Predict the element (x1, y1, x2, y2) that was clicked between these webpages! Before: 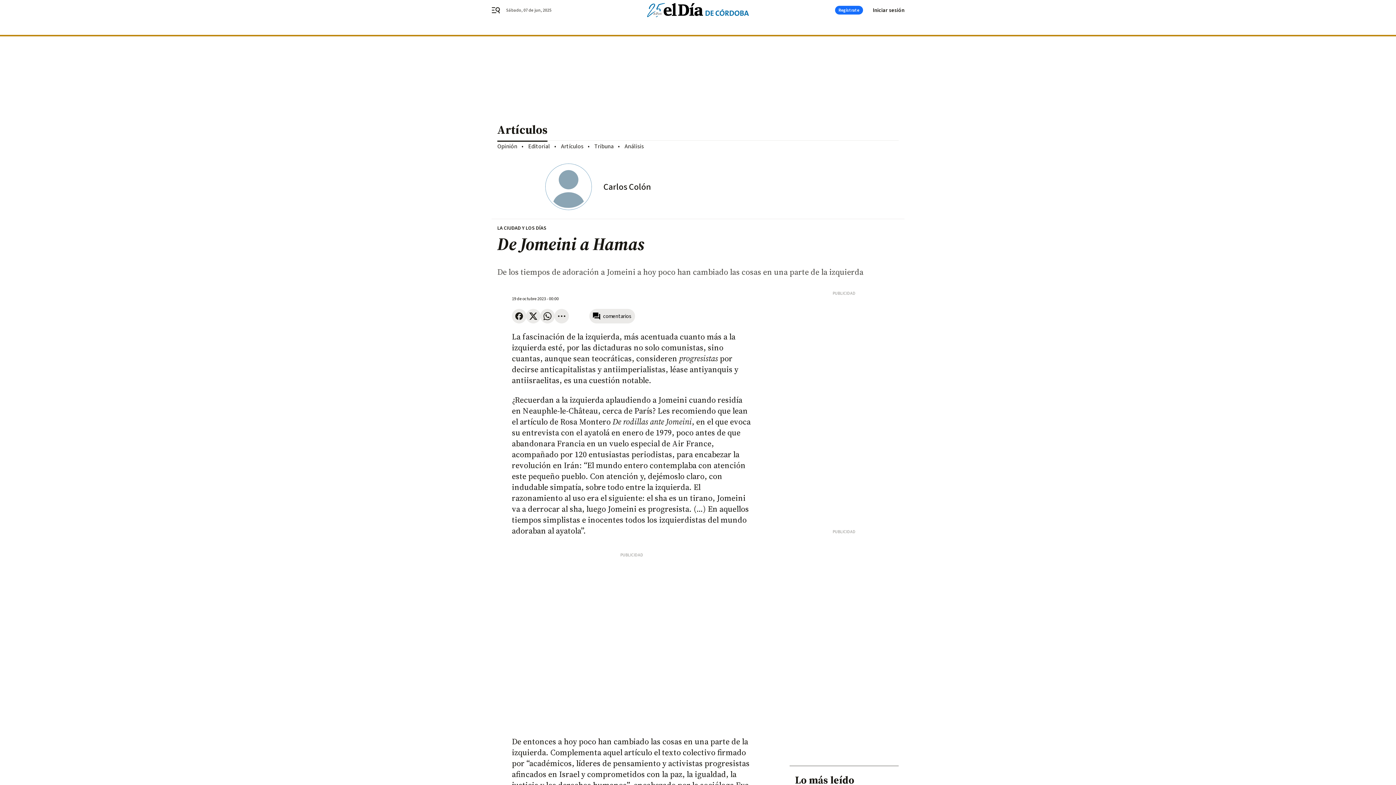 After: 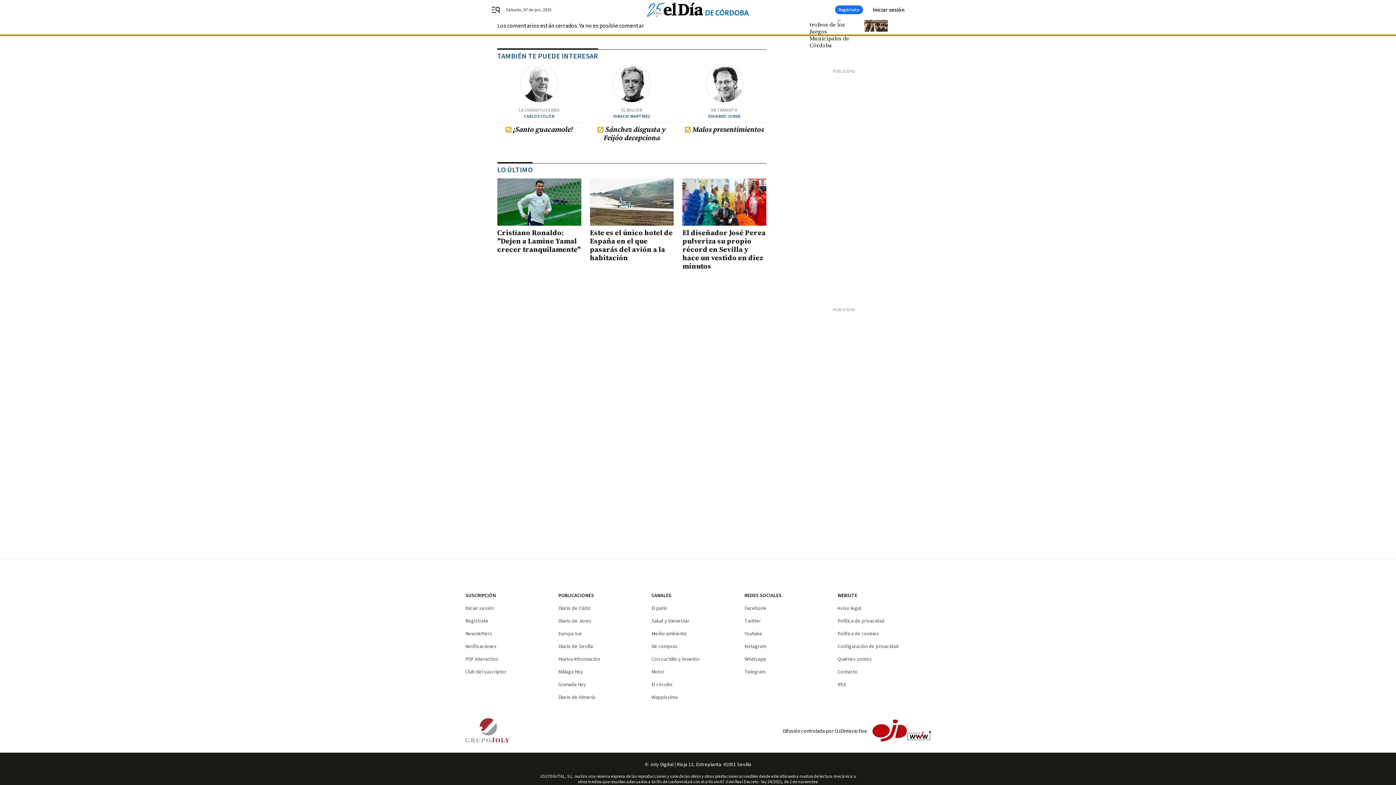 Action: bbox: (589, 309, 635, 323) label: comentarios